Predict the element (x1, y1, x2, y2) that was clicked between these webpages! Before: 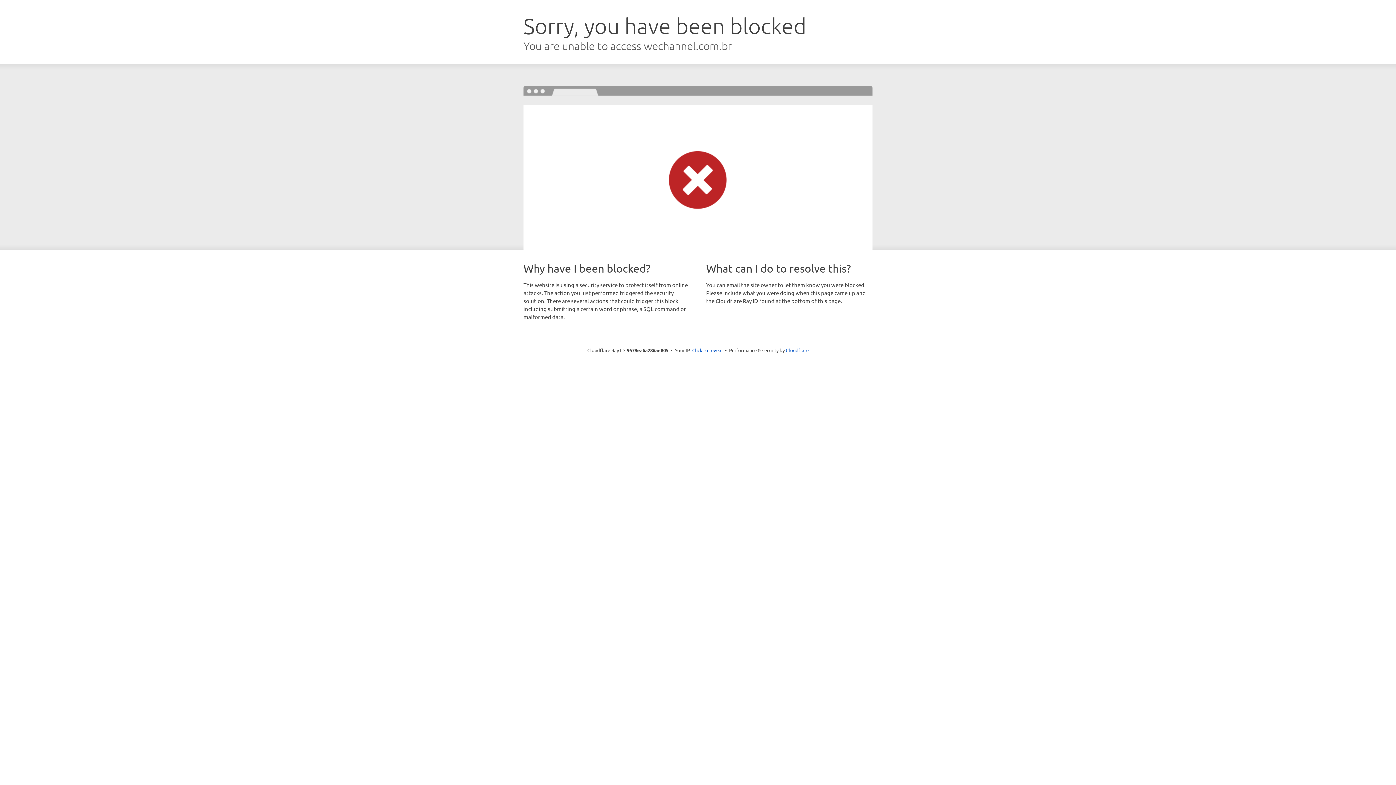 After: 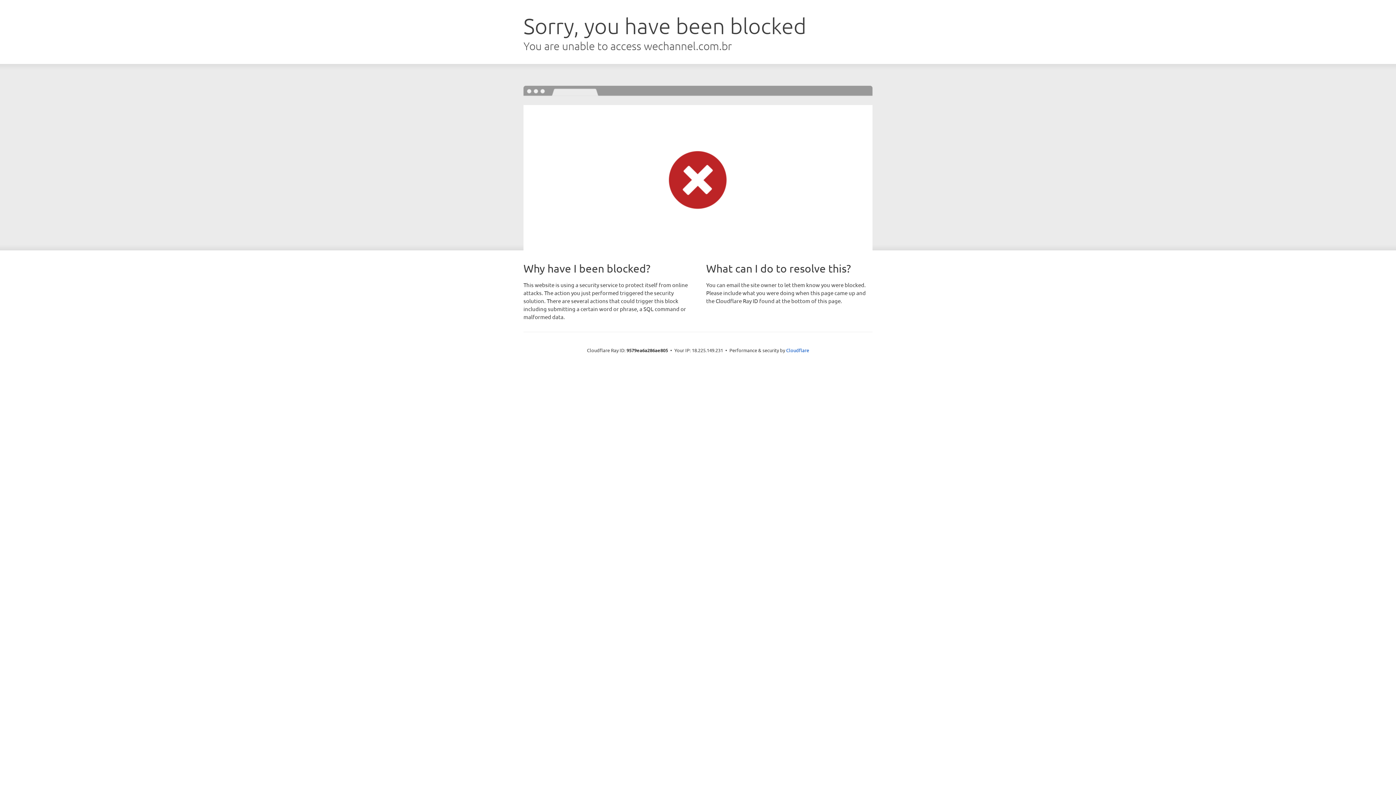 Action: label: Click to reveal bbox: (692, 346, 722, 353)